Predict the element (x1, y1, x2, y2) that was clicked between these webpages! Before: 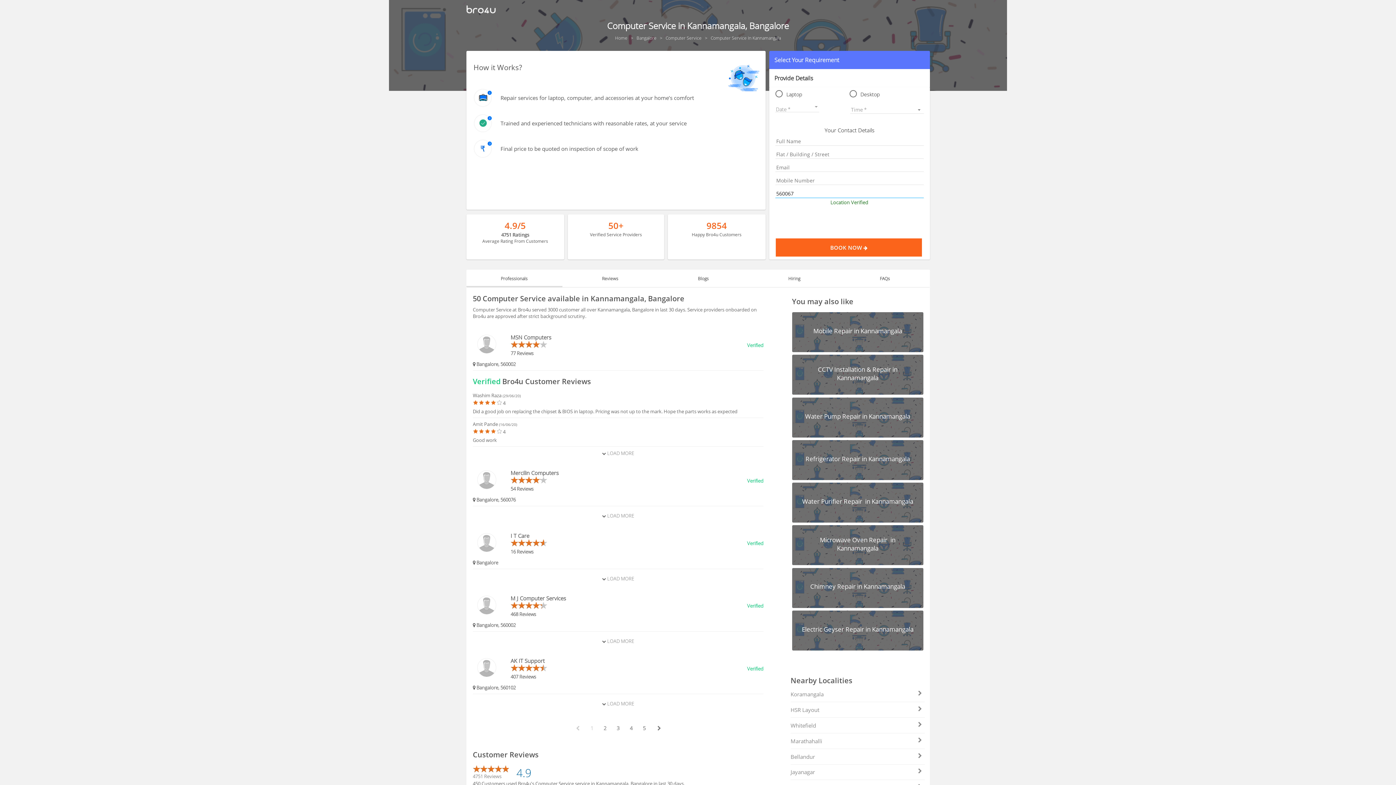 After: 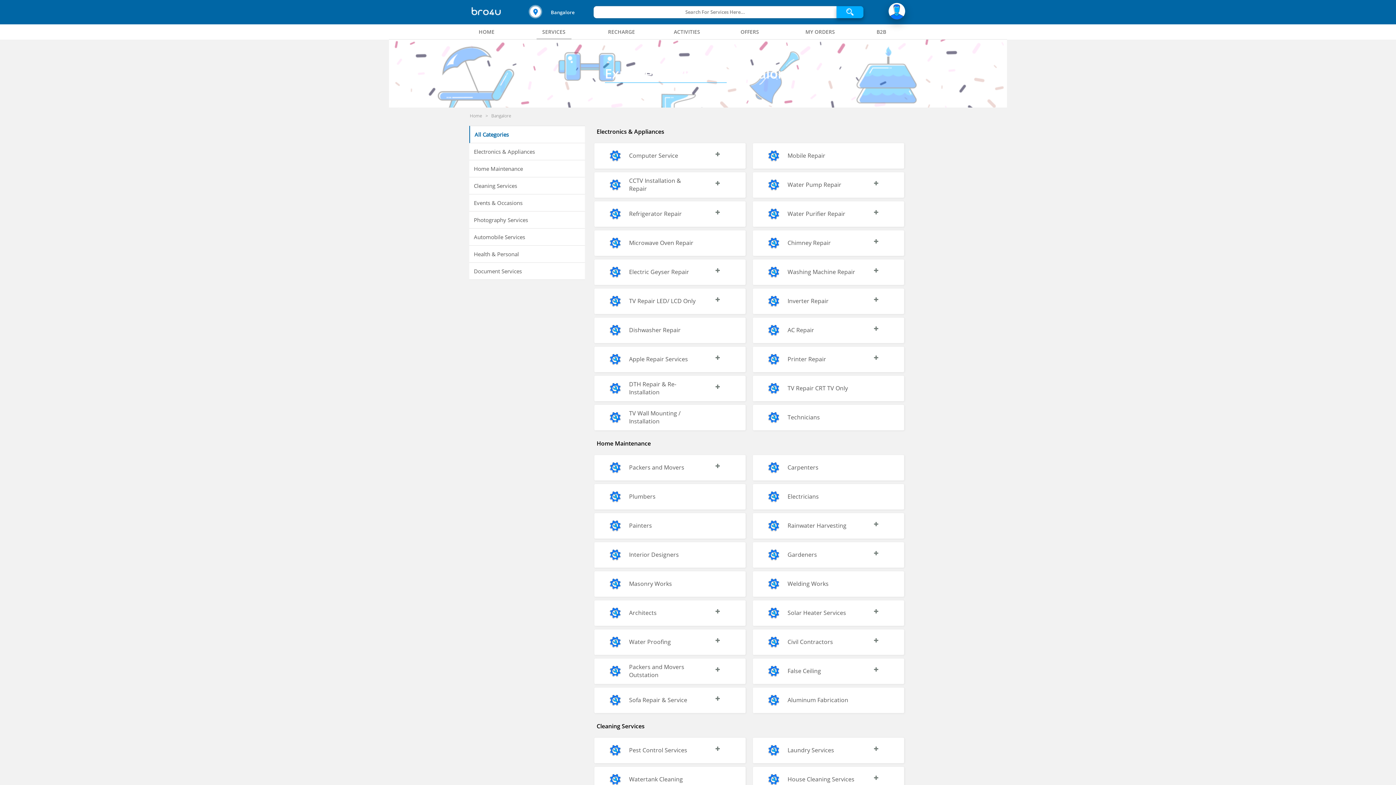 Action: label: Bangalore  bbox: (636, 34, 657, 40)